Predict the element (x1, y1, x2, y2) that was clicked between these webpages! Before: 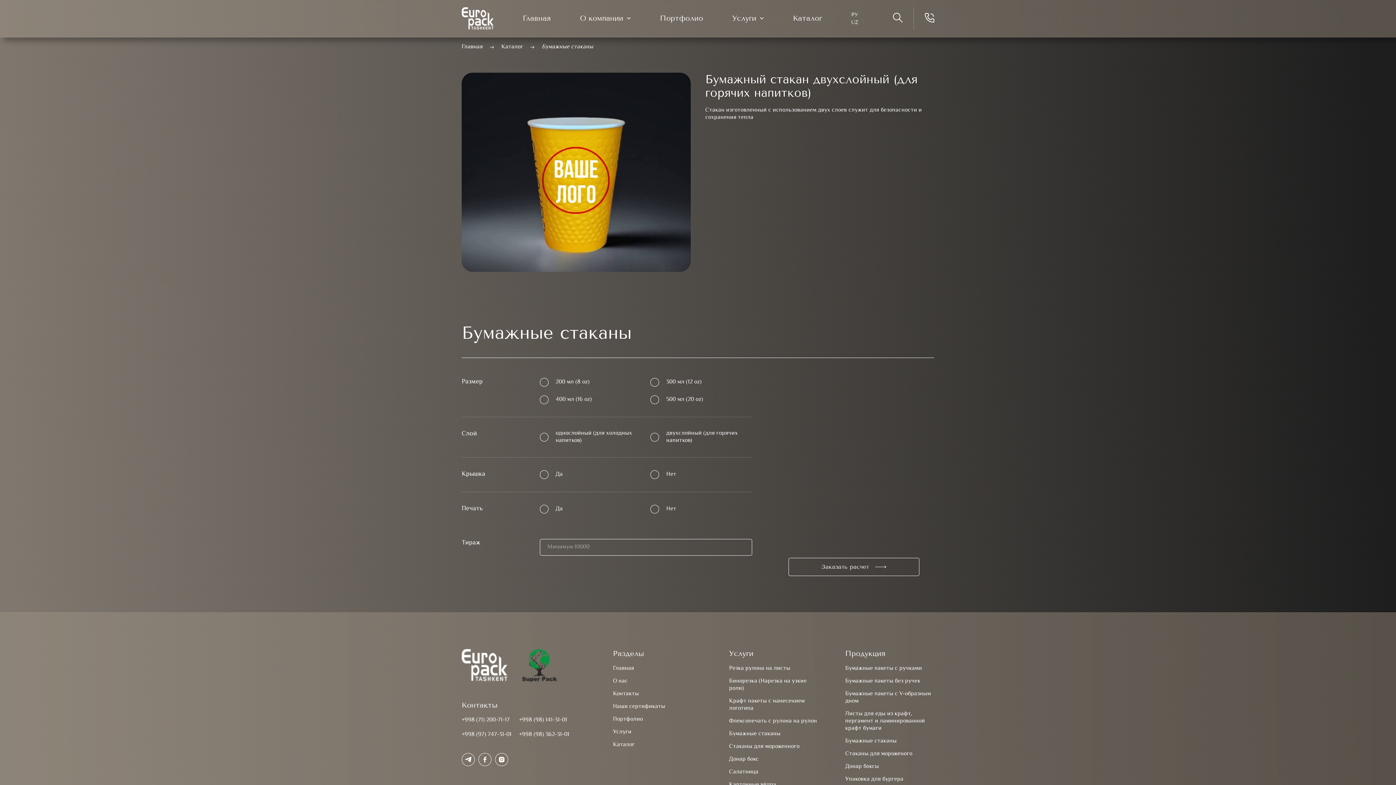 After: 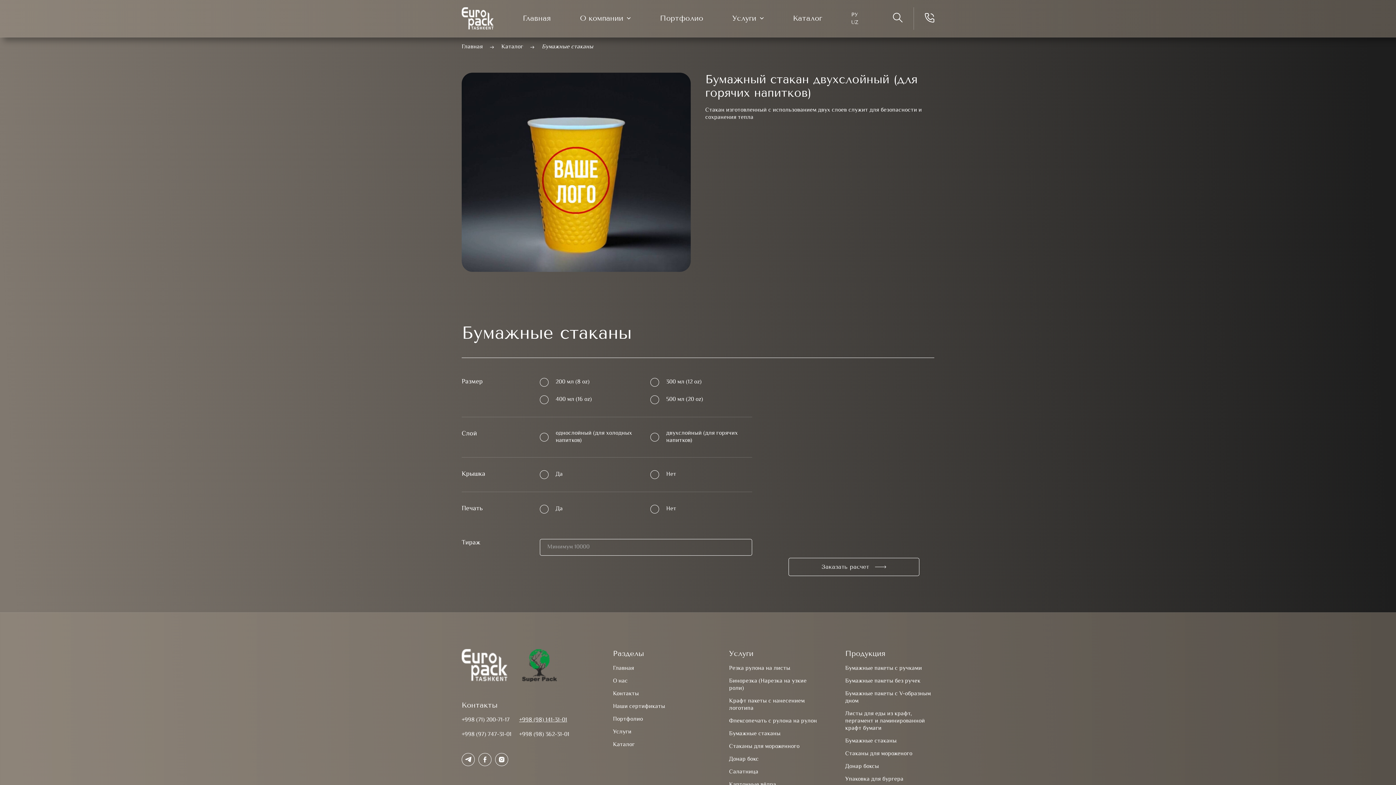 Action: label: +998 (98) 141-31-01 bbox: (519, 716, 567, 725)